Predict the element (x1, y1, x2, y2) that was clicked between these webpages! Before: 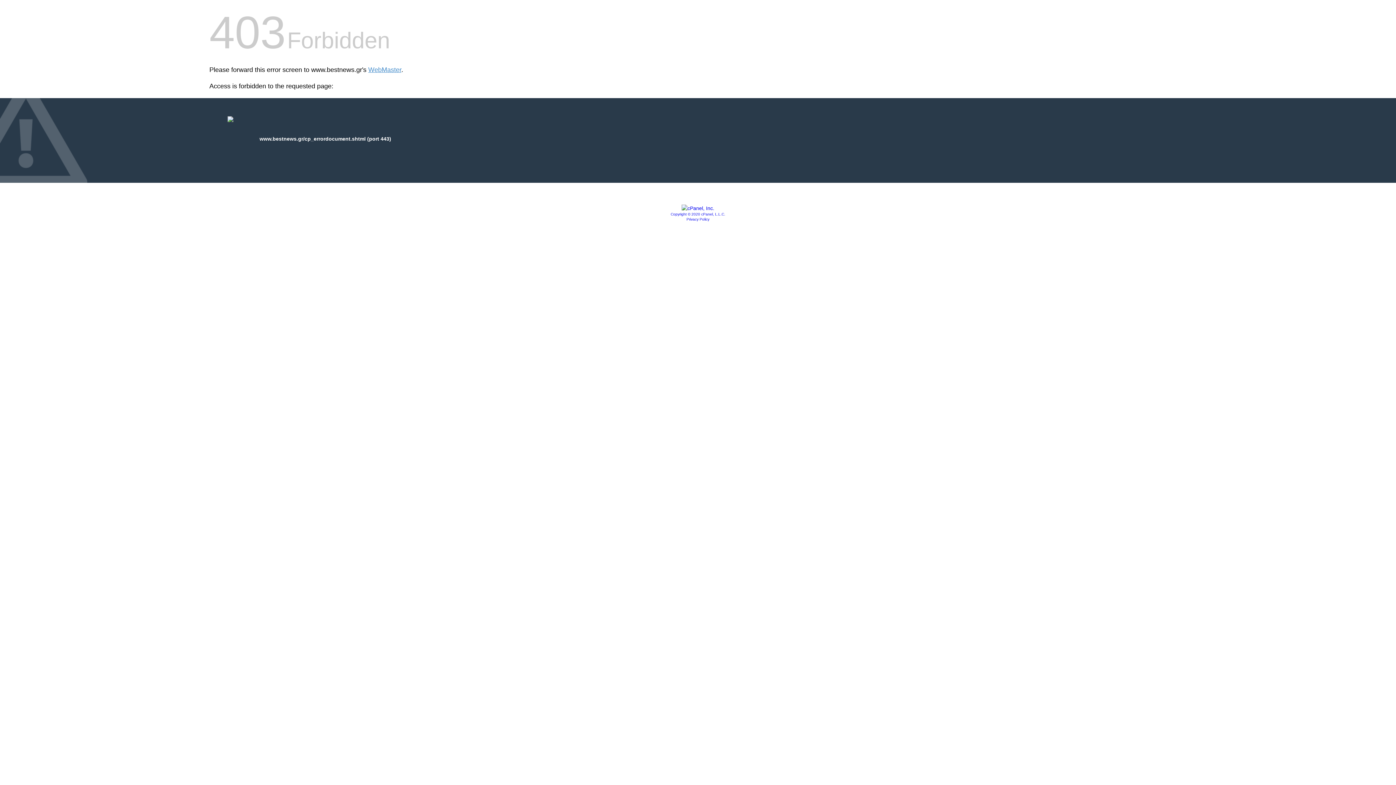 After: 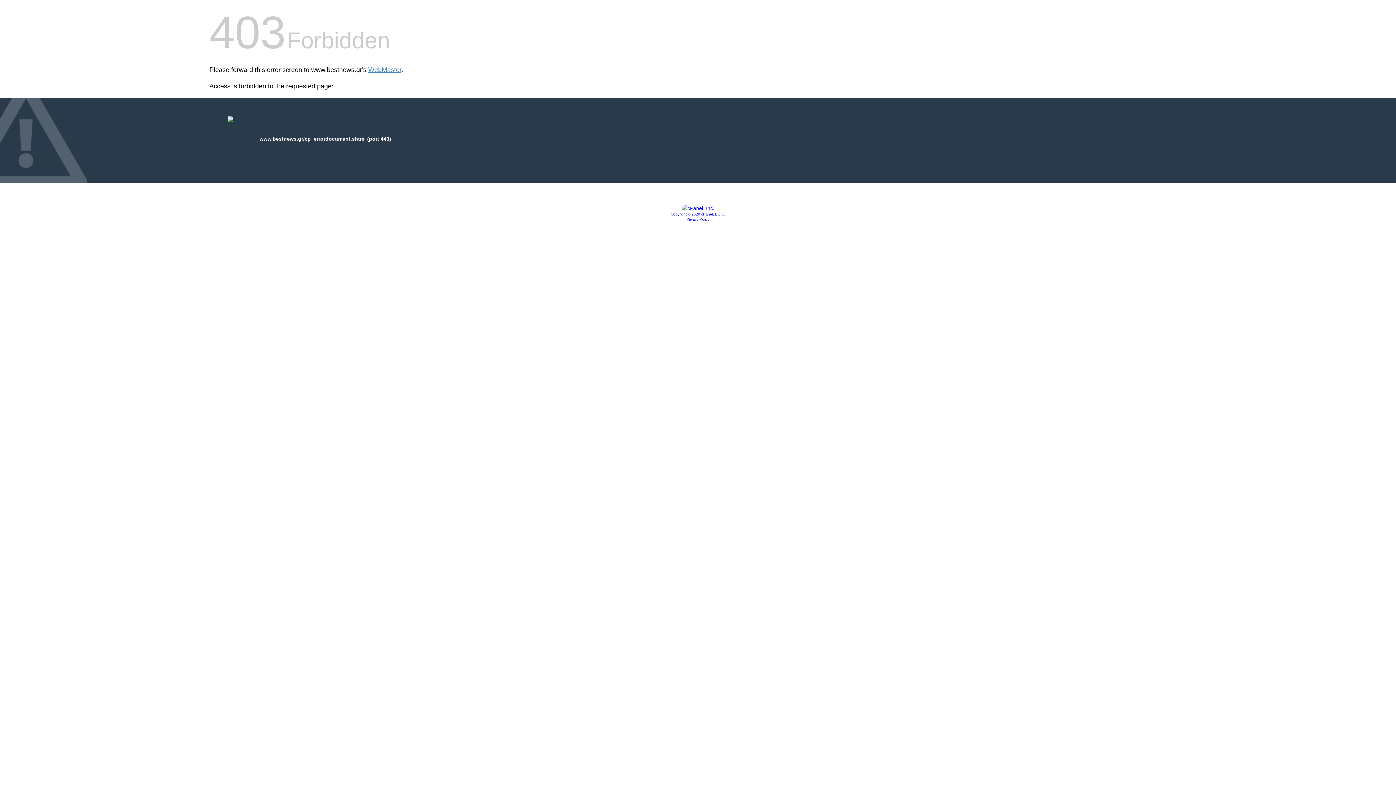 Action: bbox: (681, 205, 714, 211)